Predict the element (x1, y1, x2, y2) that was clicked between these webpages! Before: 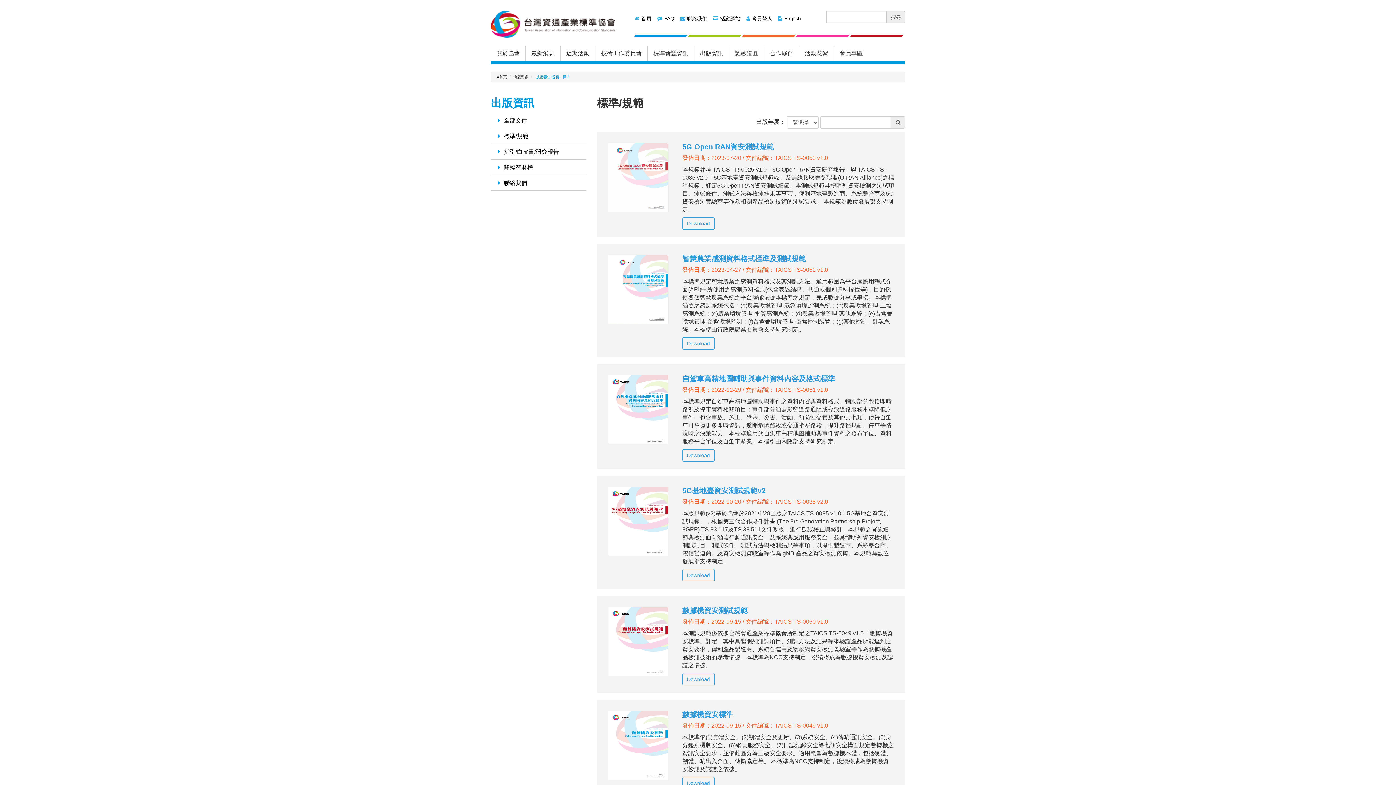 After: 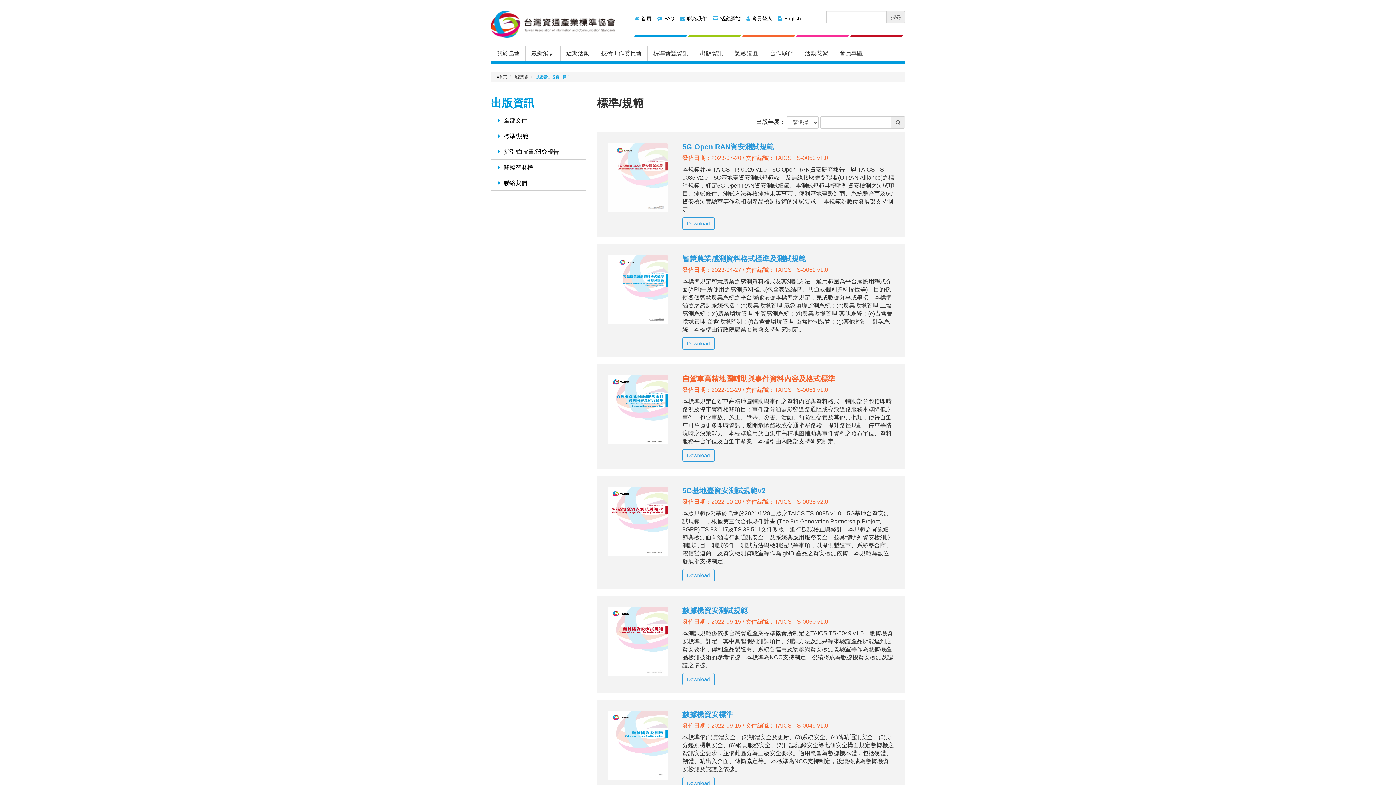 Action: bbox: (682, 375, 894, 382) label: 自駕車高精地圖輔助與事件資料內容及格式標準